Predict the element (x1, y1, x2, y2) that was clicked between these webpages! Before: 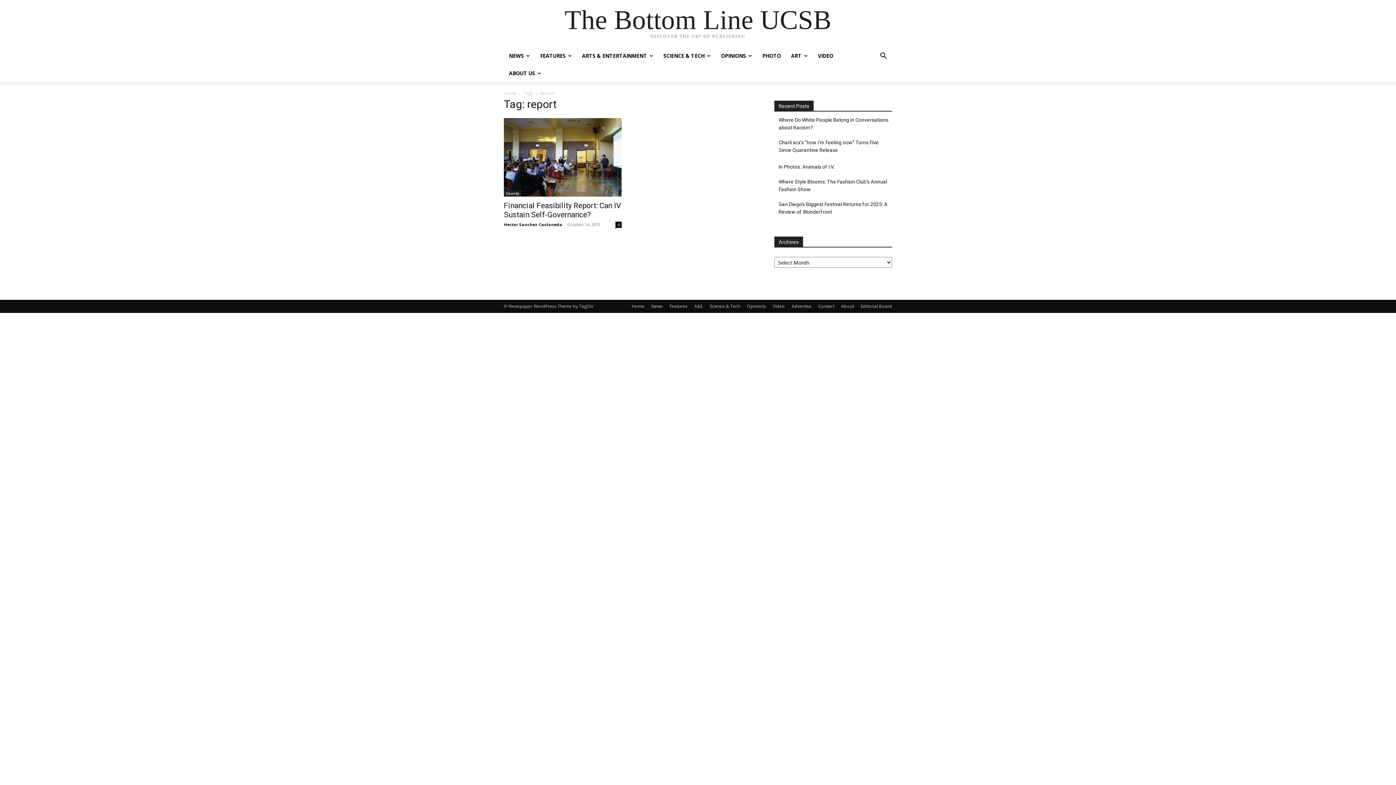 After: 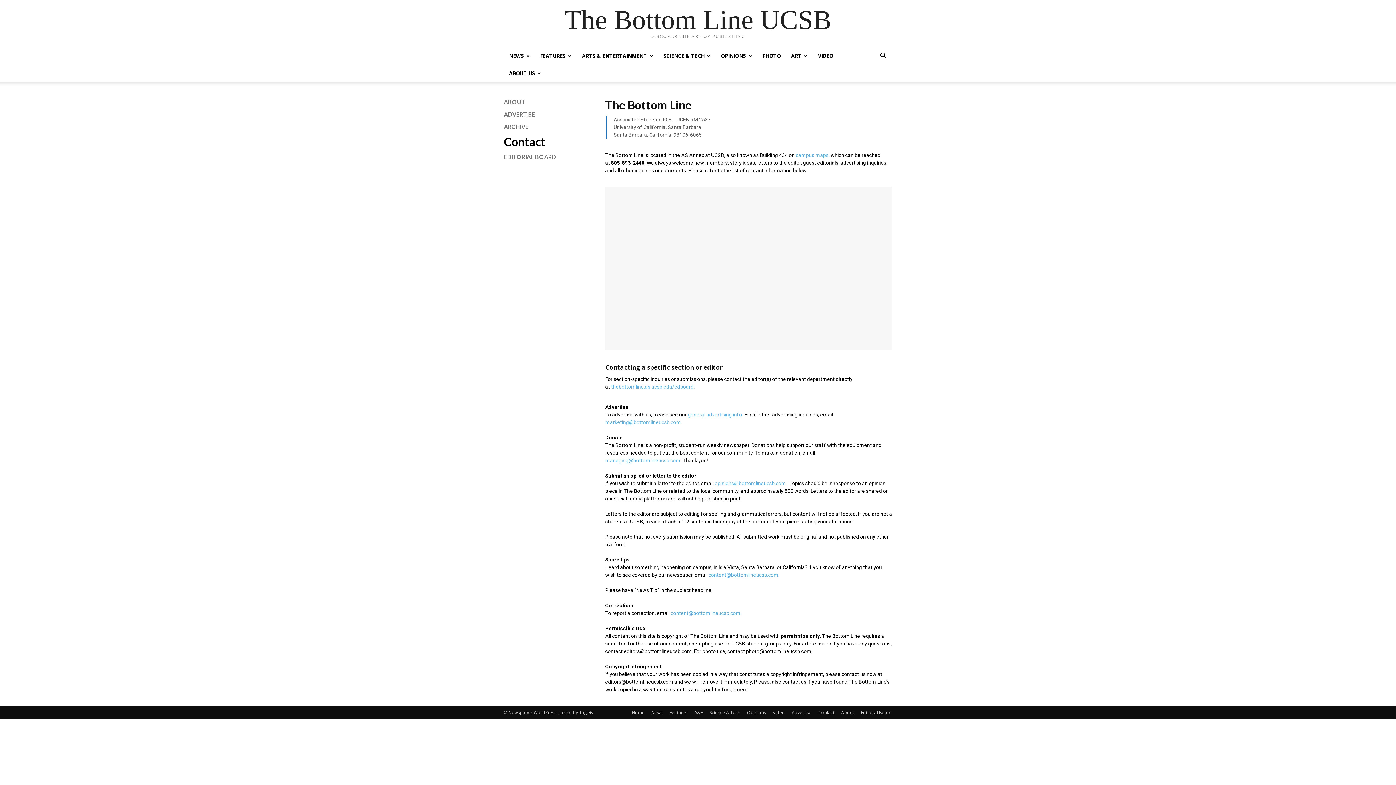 Action: bbox: (818, 303, 834, 309) label: Contact